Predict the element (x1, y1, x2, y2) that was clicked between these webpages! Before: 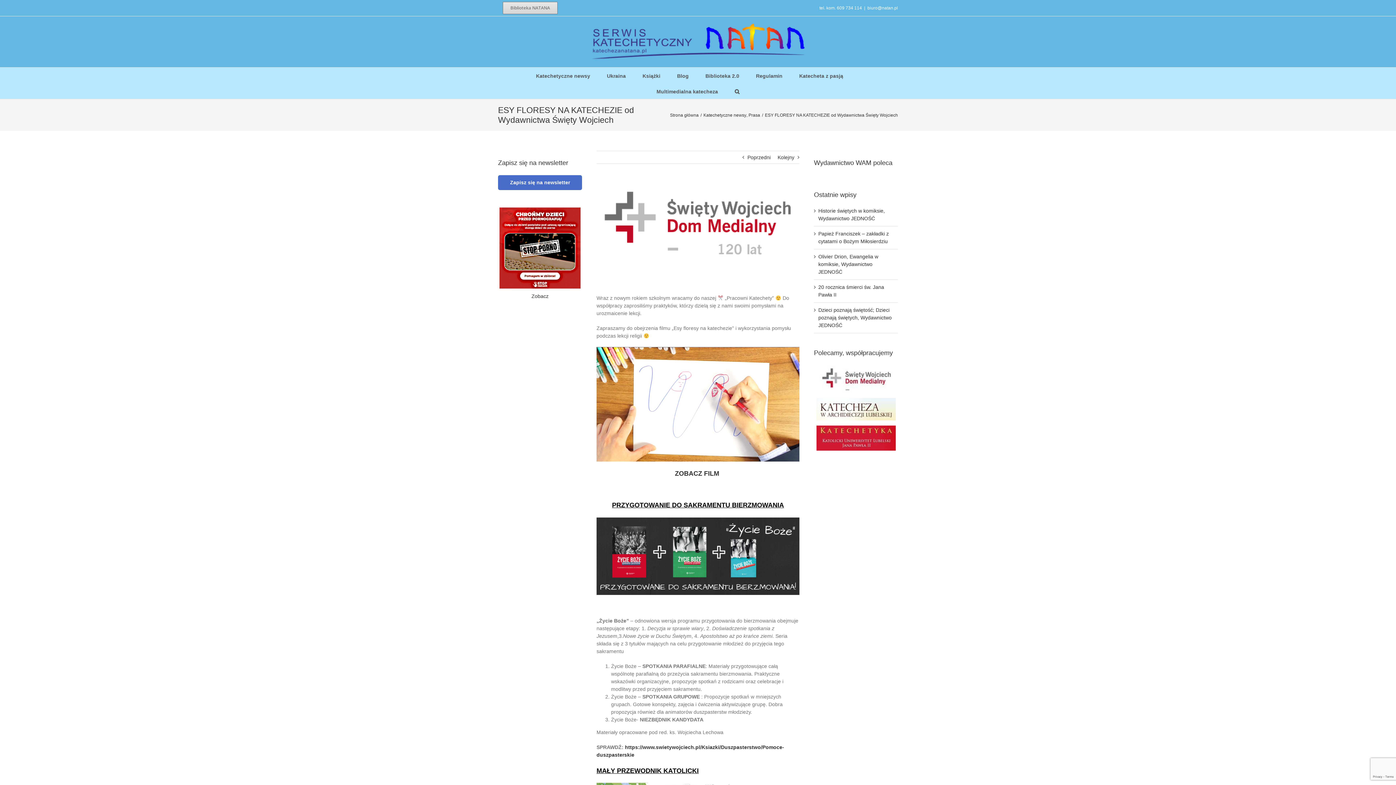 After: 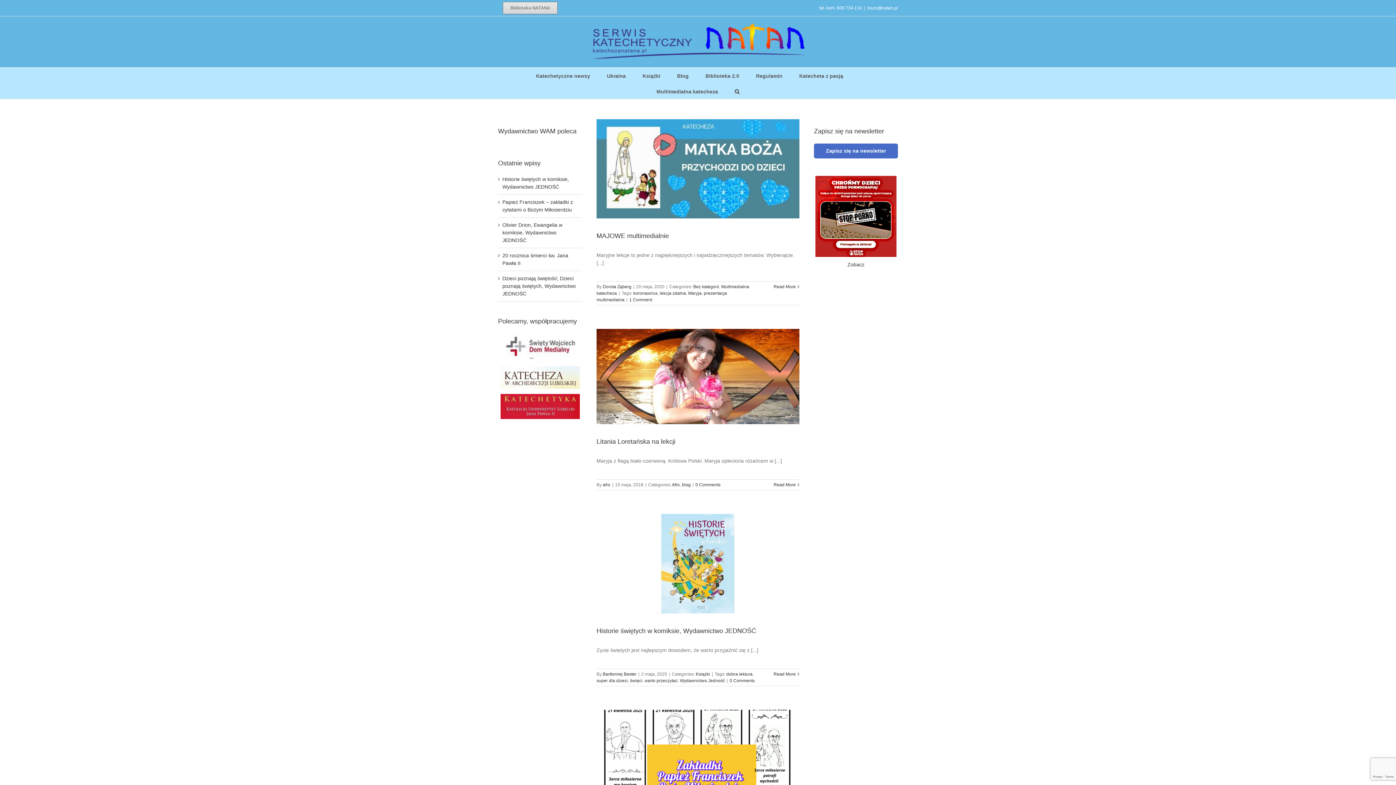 Action: label: Strona główna bbox: (670, 112, 698, 117)